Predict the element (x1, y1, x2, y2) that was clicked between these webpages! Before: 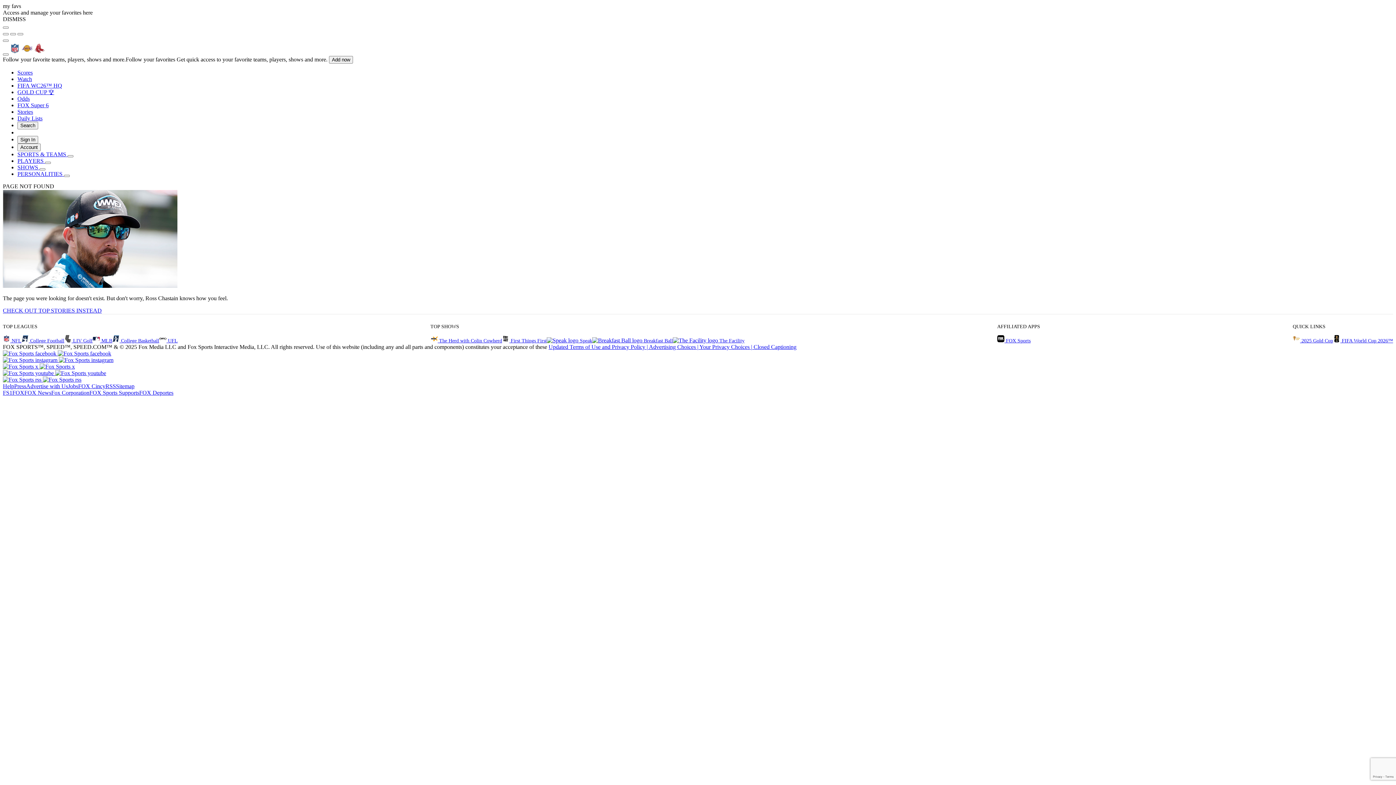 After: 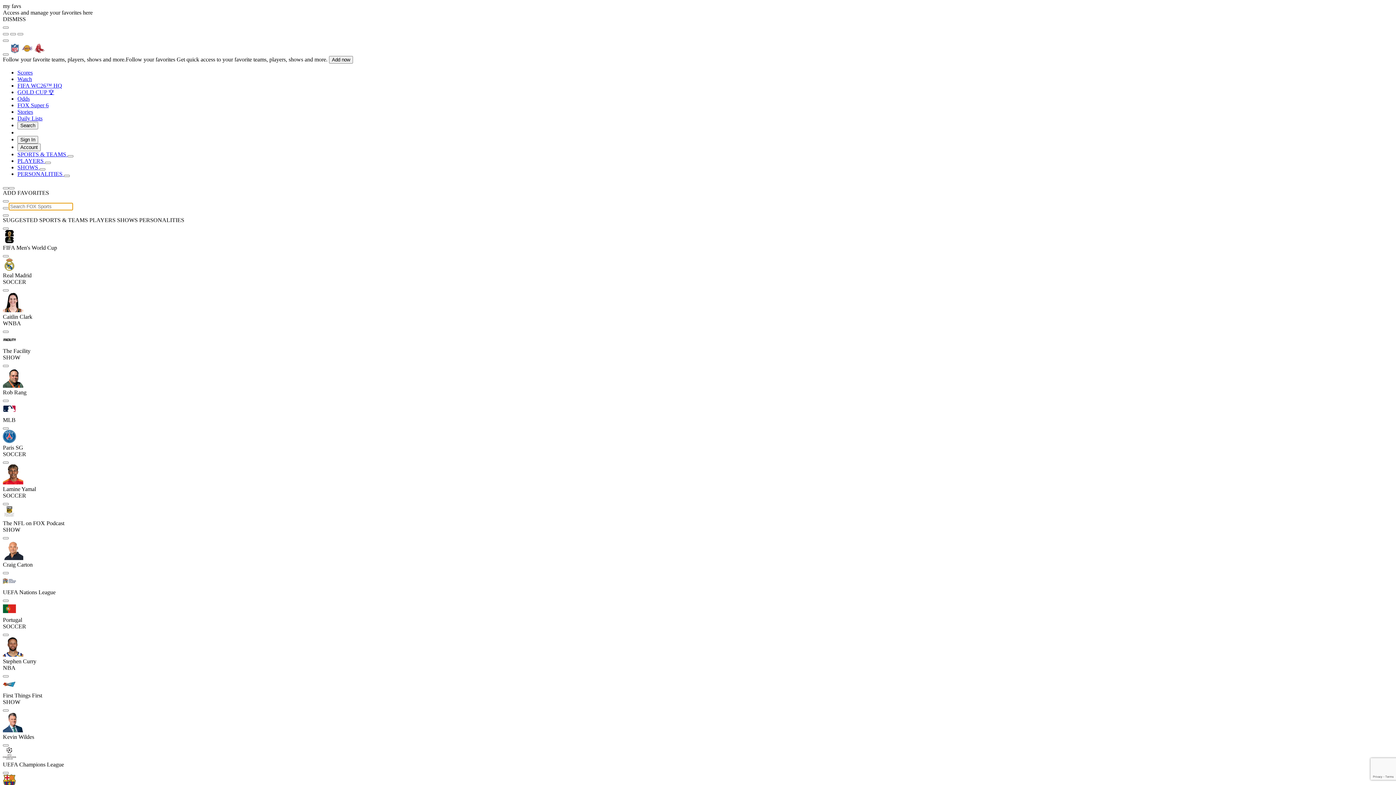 Action: bbox: (2, 2, 1393, 22) label: my favs
Access and manage your favorites here
DISMISS